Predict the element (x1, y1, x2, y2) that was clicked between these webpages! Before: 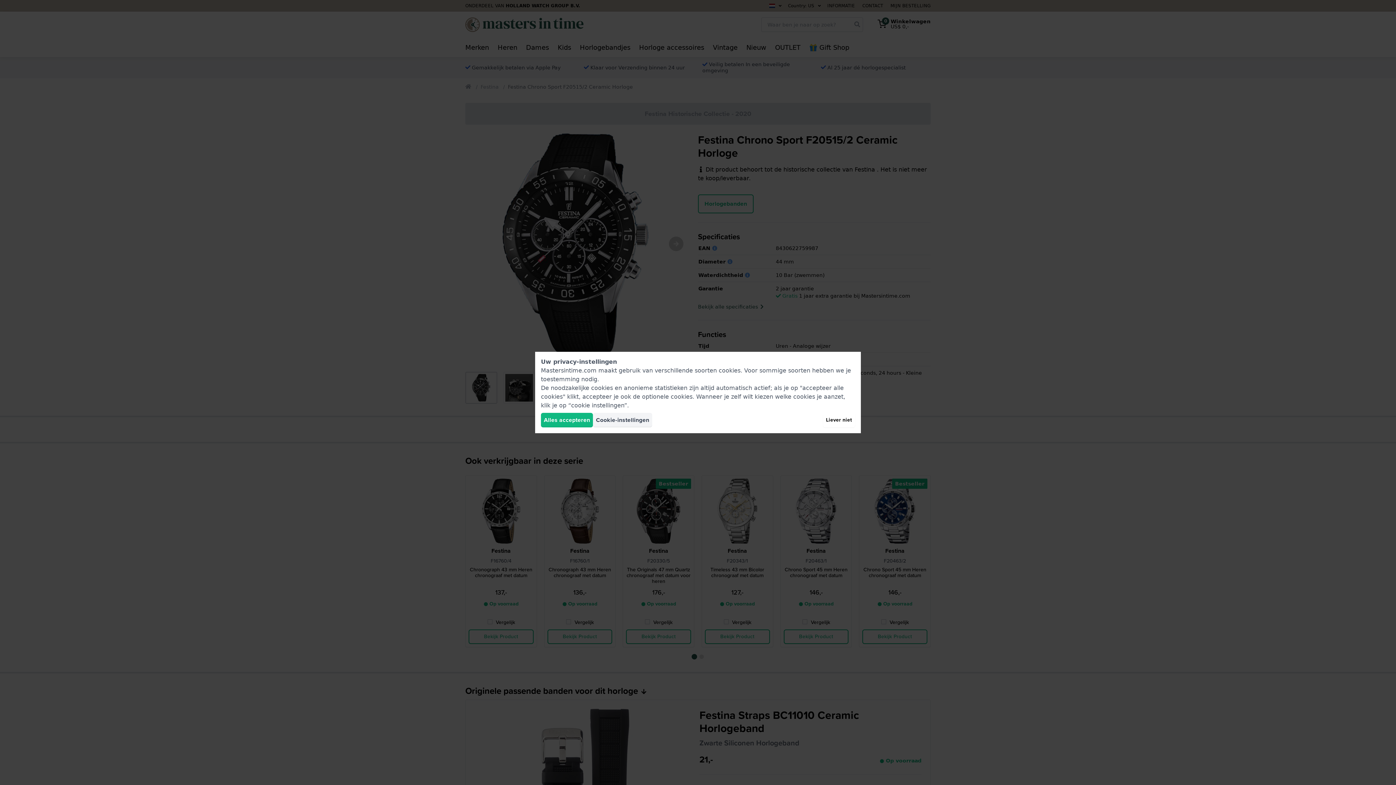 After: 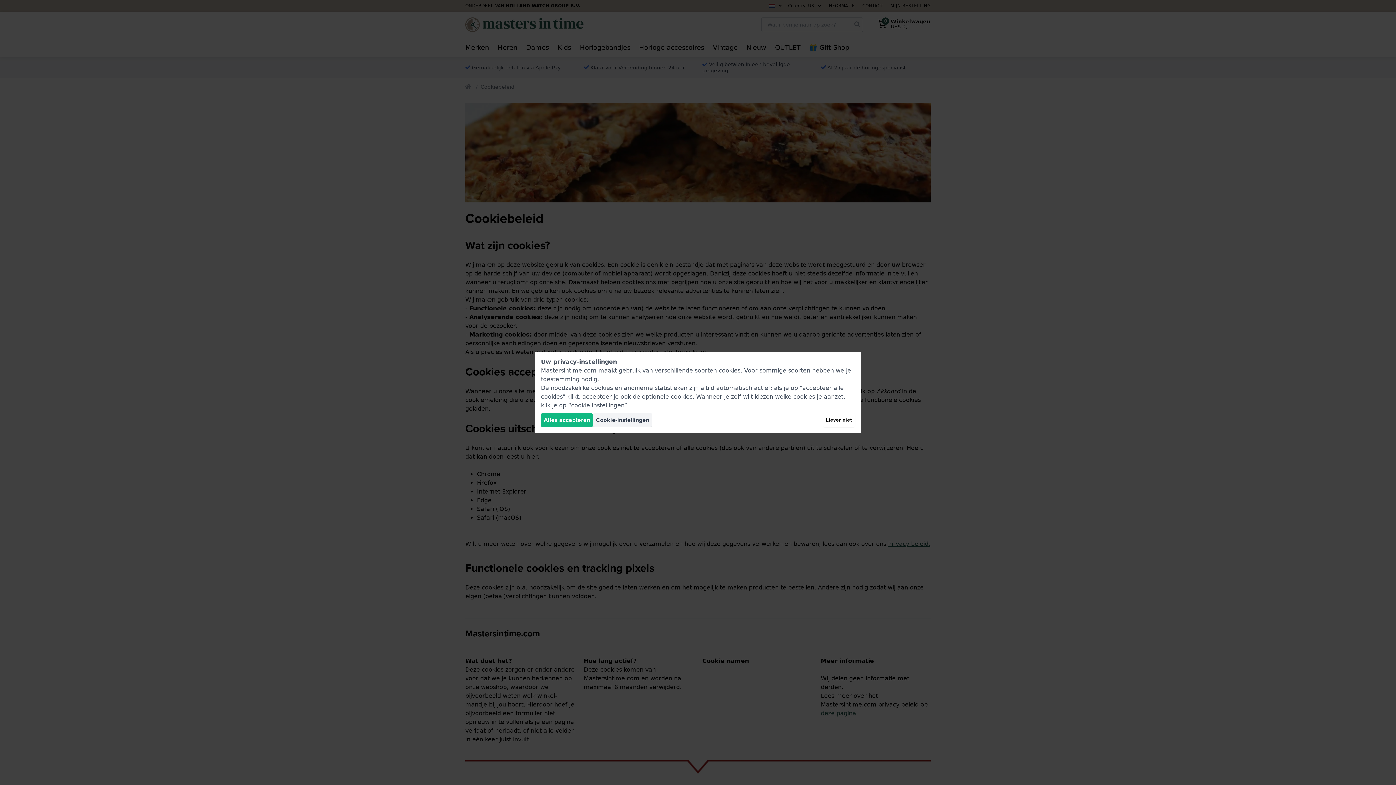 Action: bbox: (718, 367, 740, 374) label: cookies